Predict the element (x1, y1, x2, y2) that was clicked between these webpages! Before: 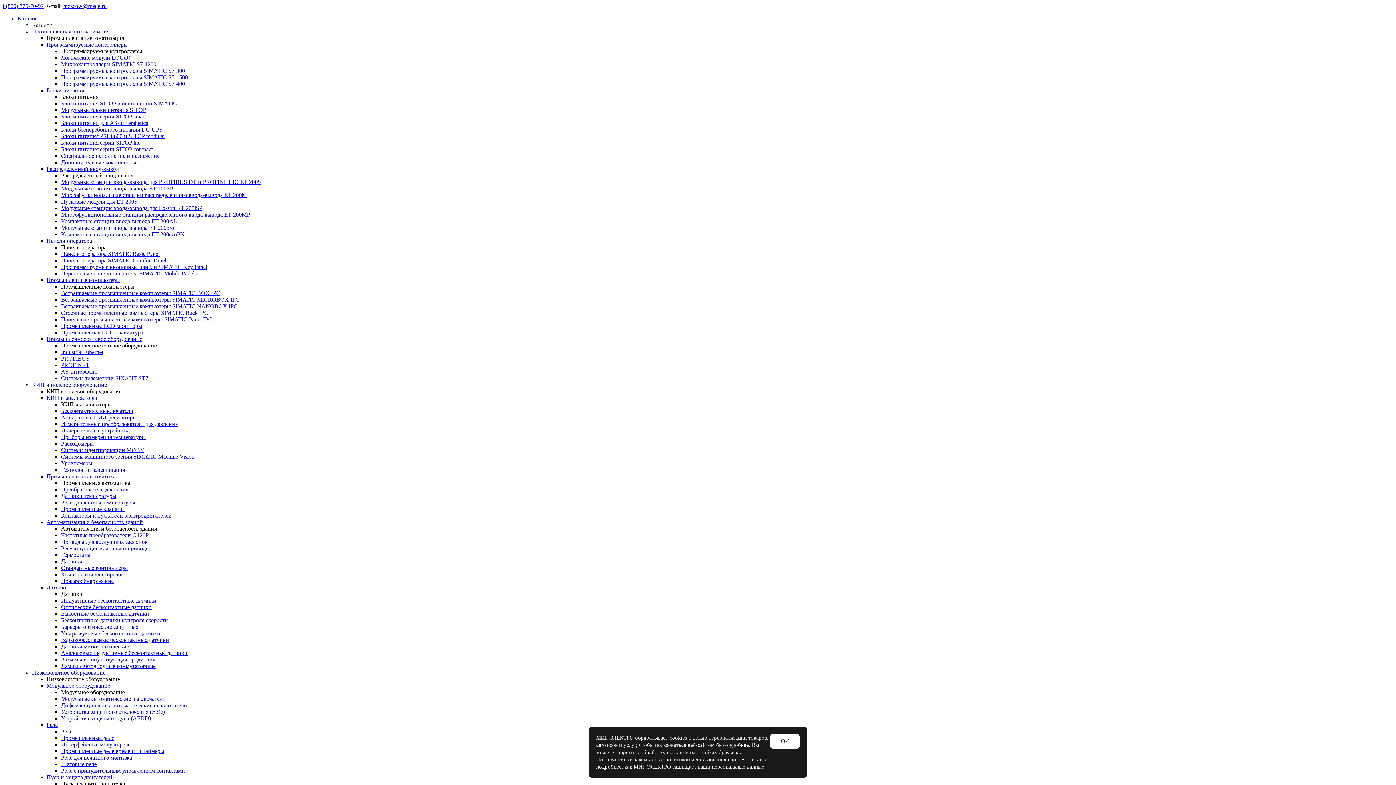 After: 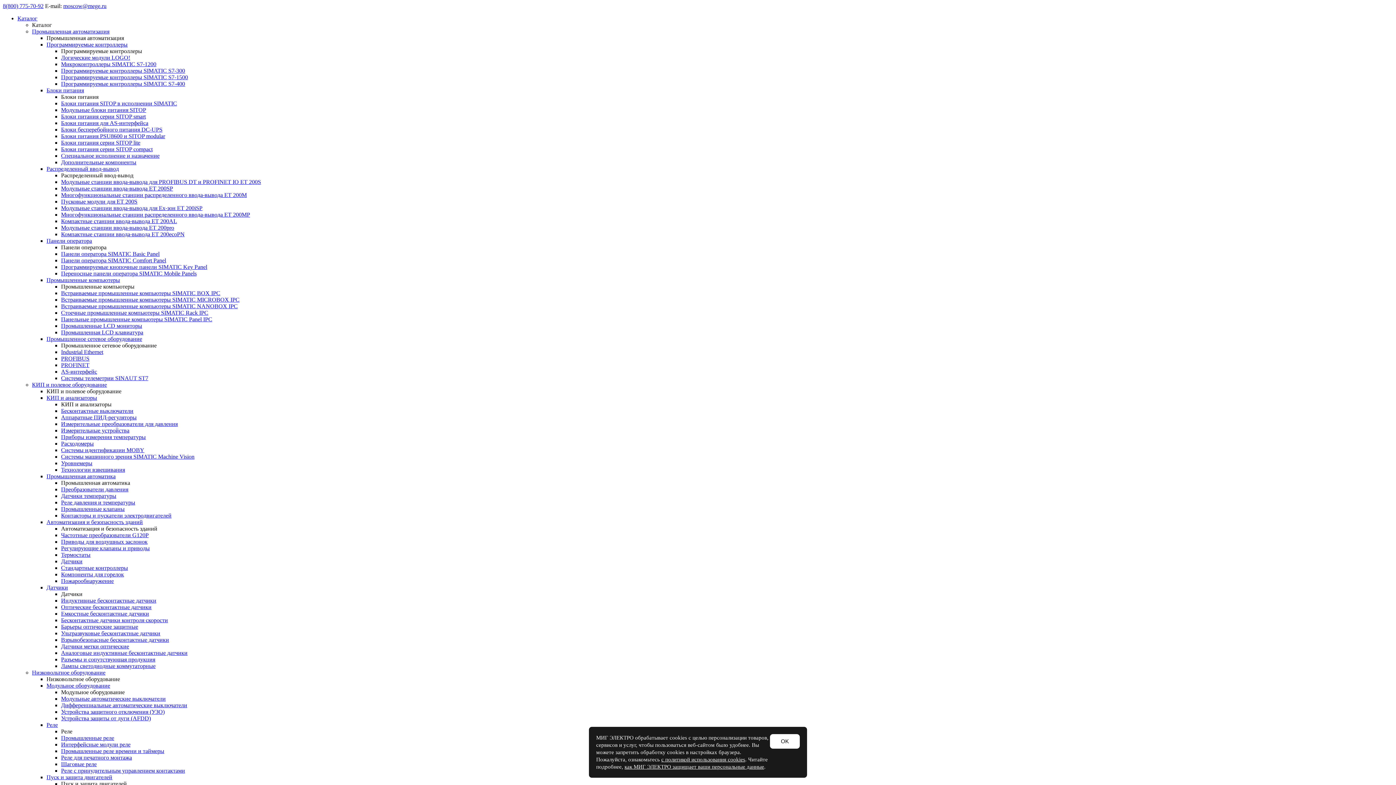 Action: label: Лампы светодиодные коммутаторные bbox: (61, 663, 155, 669)